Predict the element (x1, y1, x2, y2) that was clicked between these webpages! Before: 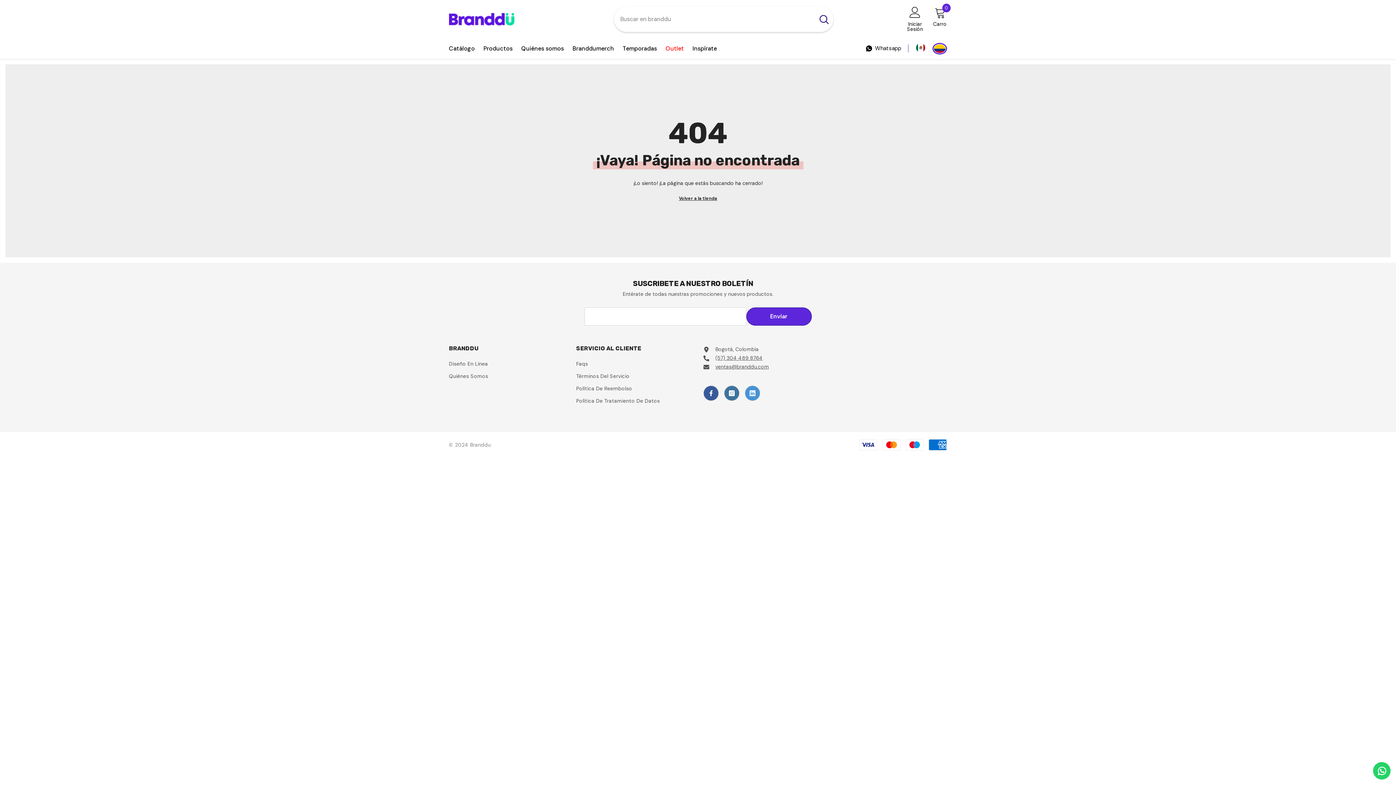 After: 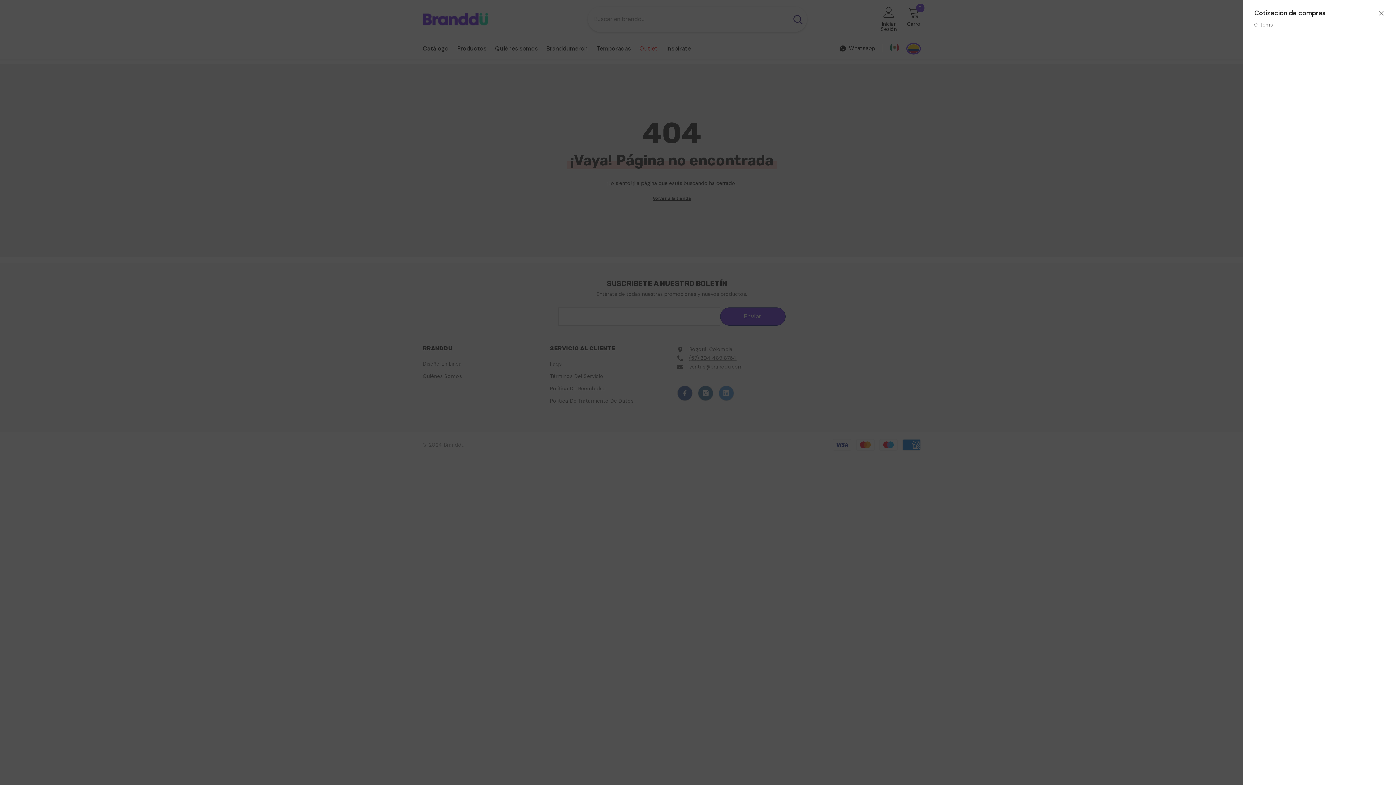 Action: label: Carro
0
0 item bbox: (933, 6, 947, 26)